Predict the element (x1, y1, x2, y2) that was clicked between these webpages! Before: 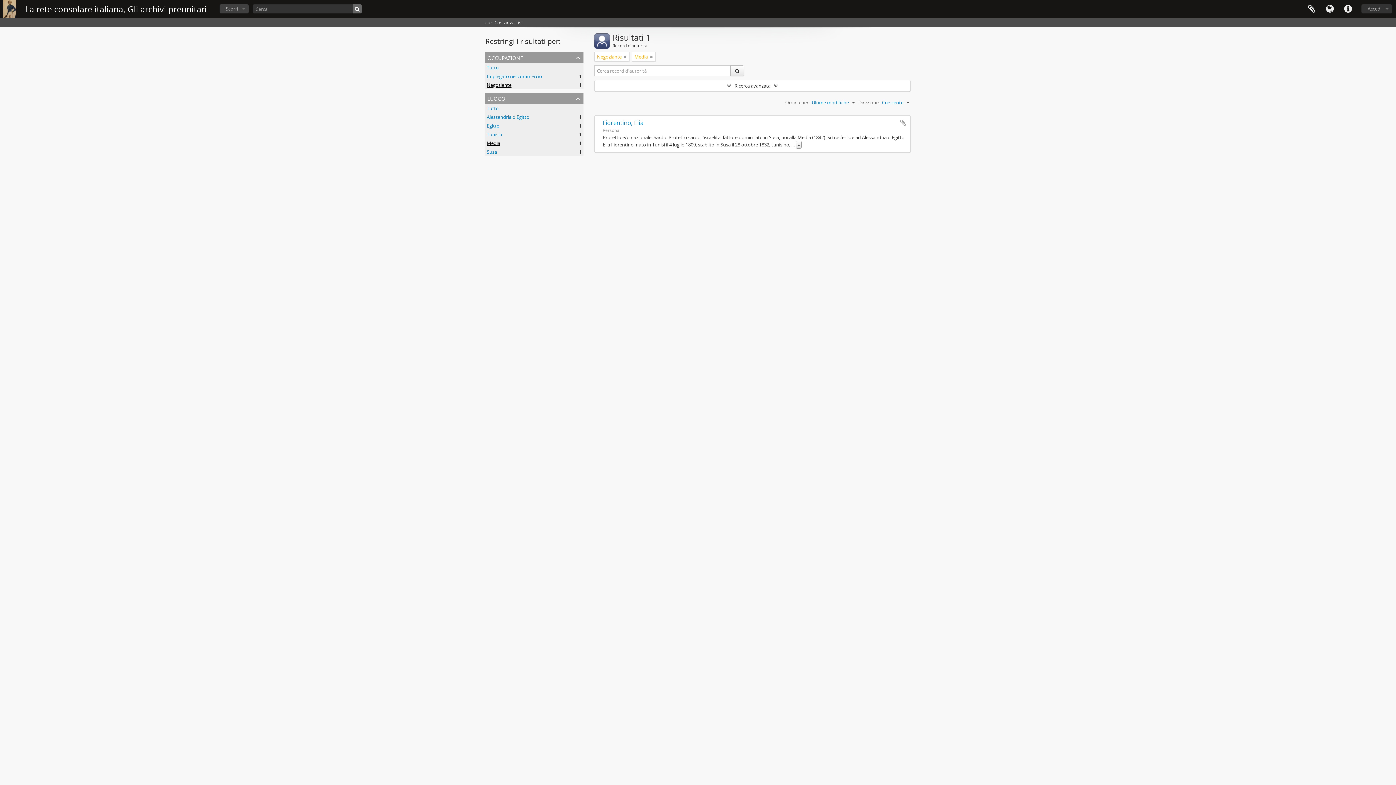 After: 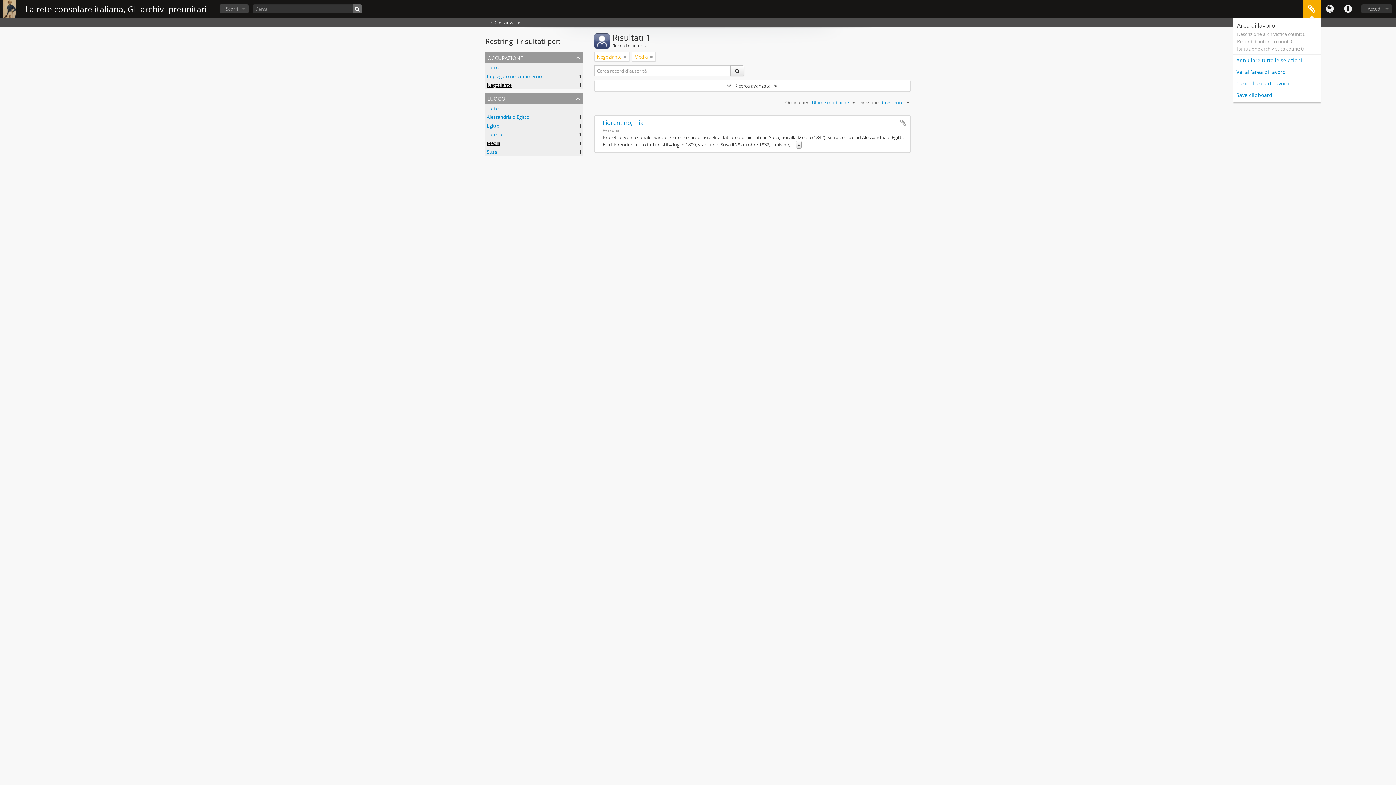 Action: label: Area di lavoro bbox: (1302, 0, 1321, 18)